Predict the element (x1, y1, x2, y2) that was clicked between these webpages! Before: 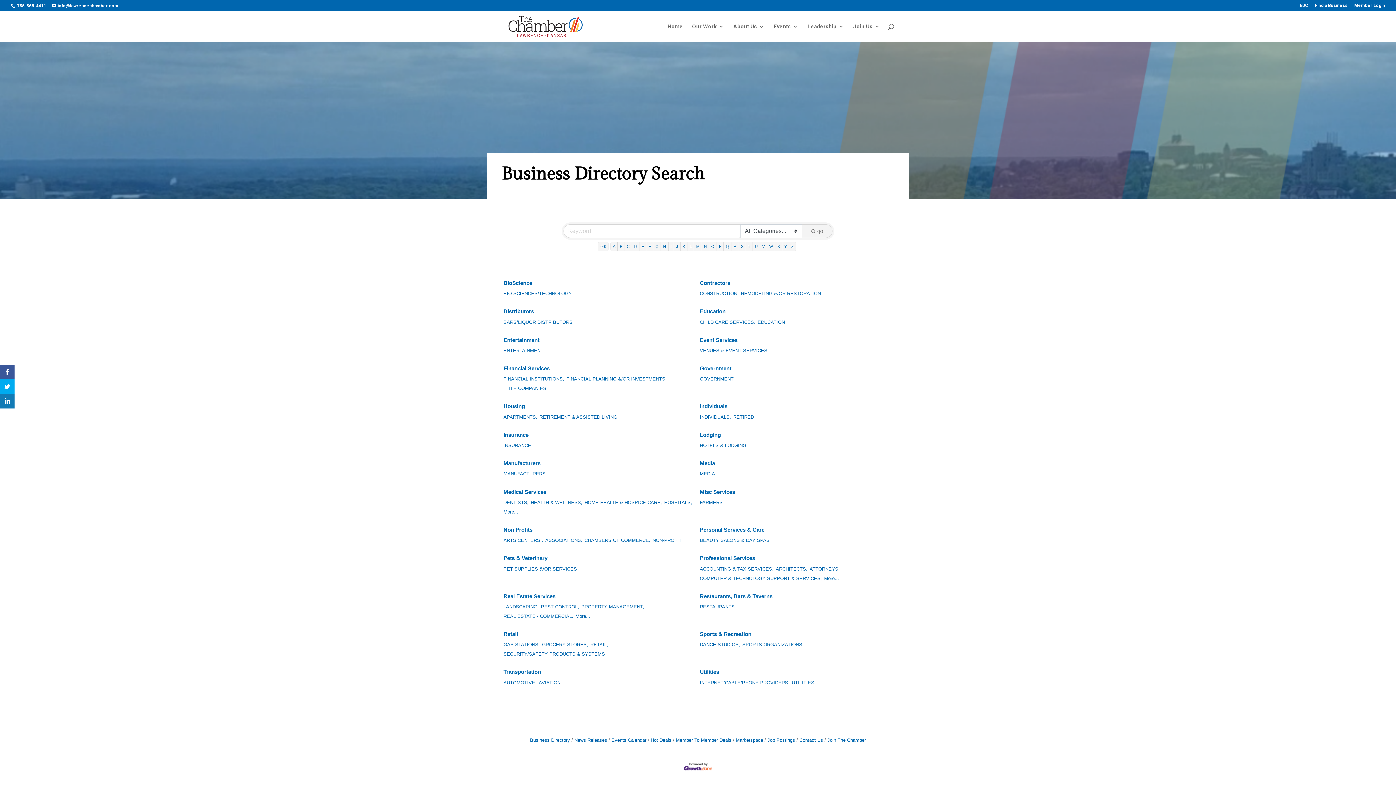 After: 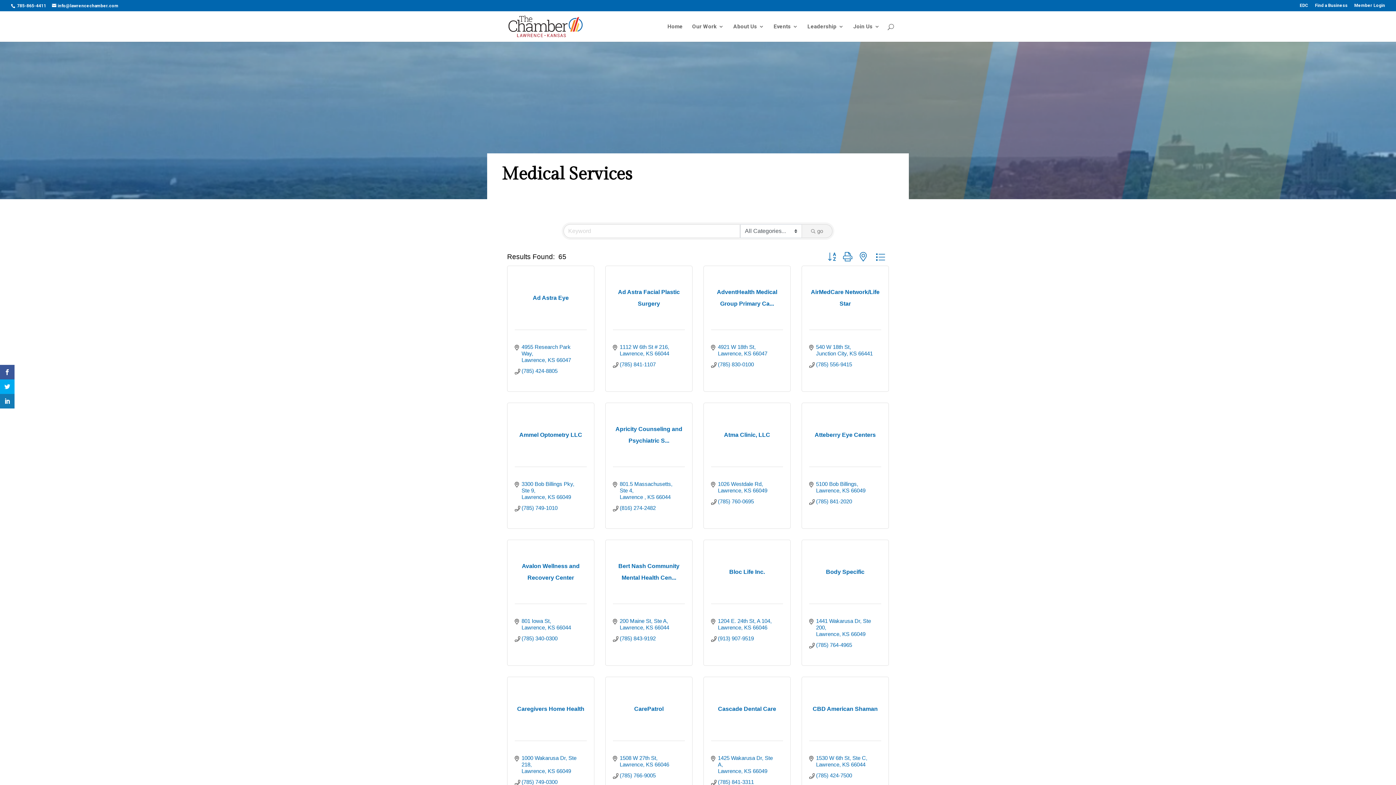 Action: bbox: (503, 487, 546, 496) label: Medical Services